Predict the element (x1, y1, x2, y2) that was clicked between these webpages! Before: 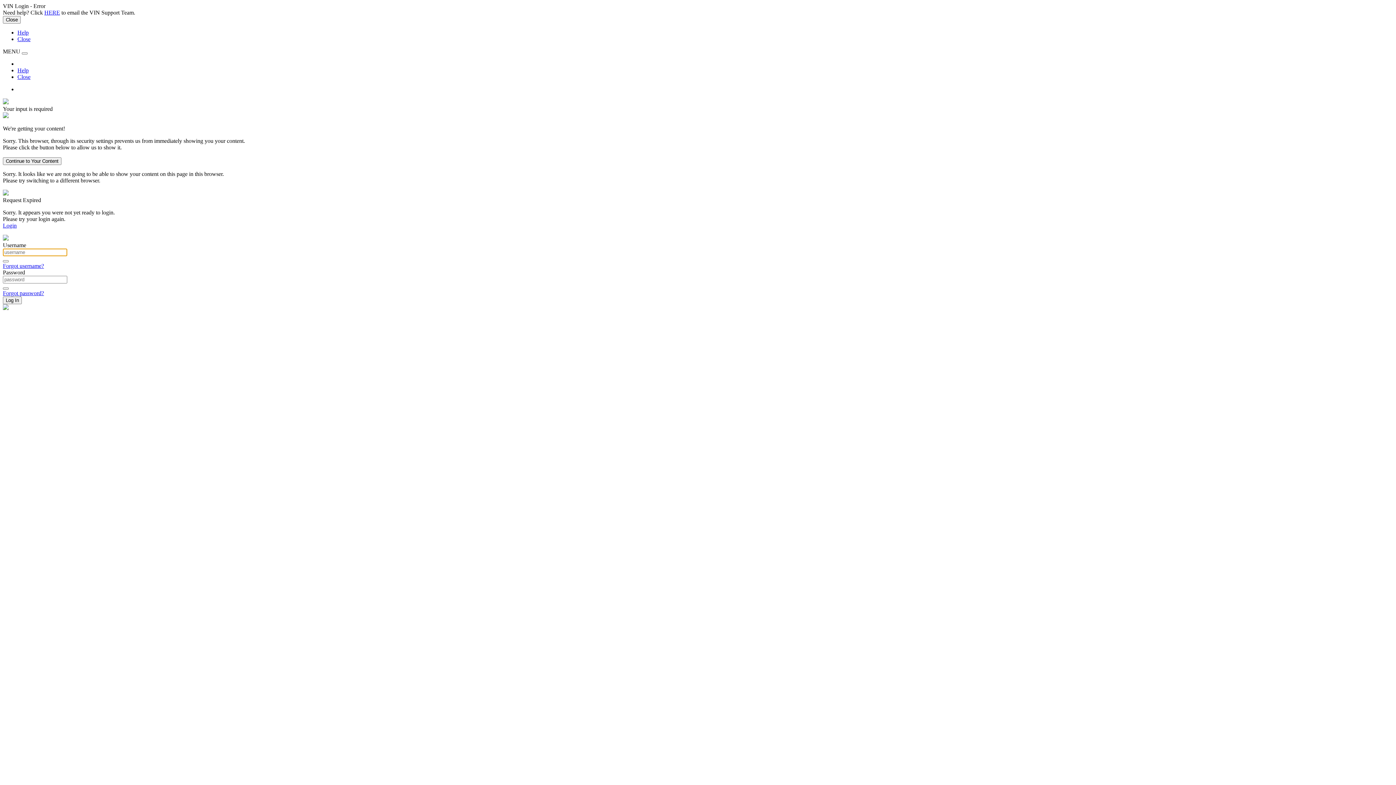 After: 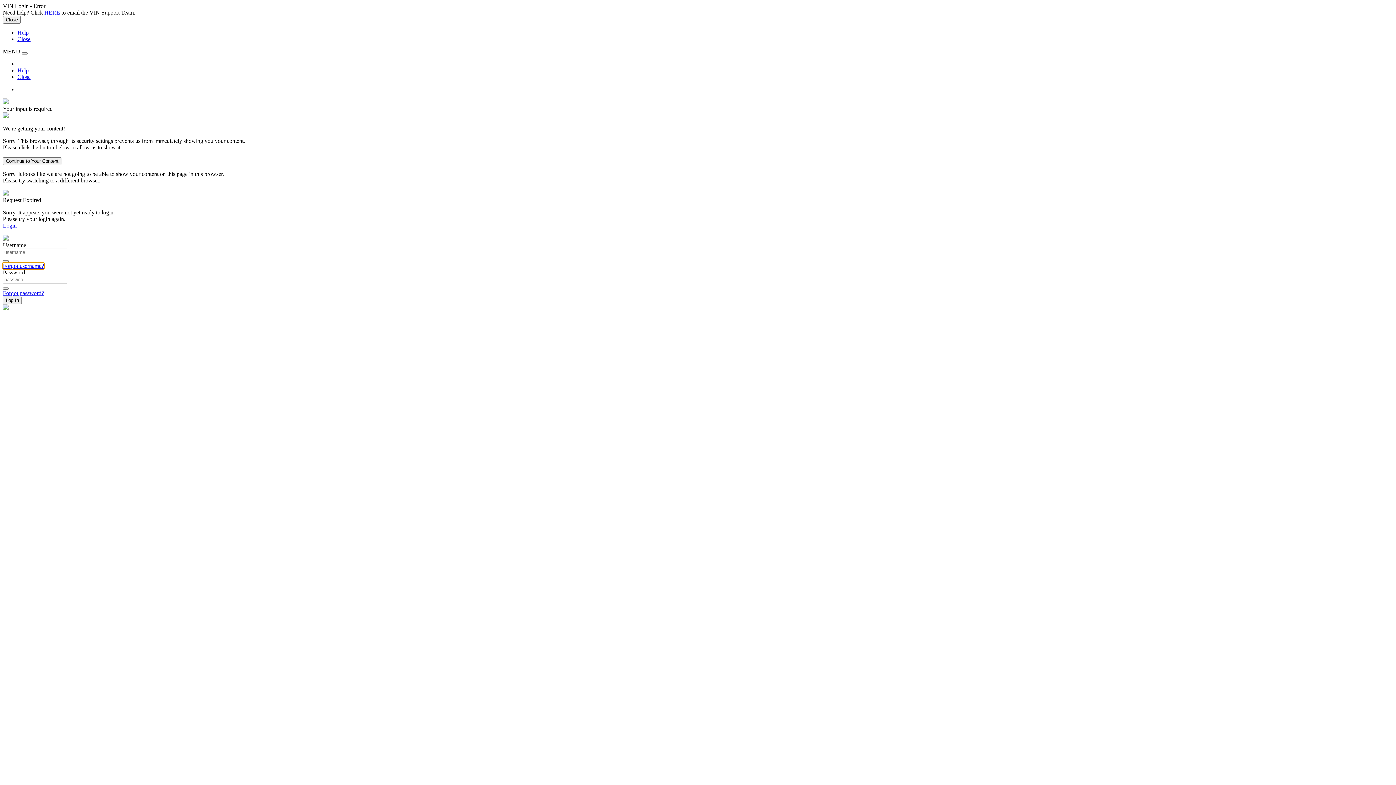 Action: label: Forgot username? bbox: (2, 262, 44, 269)